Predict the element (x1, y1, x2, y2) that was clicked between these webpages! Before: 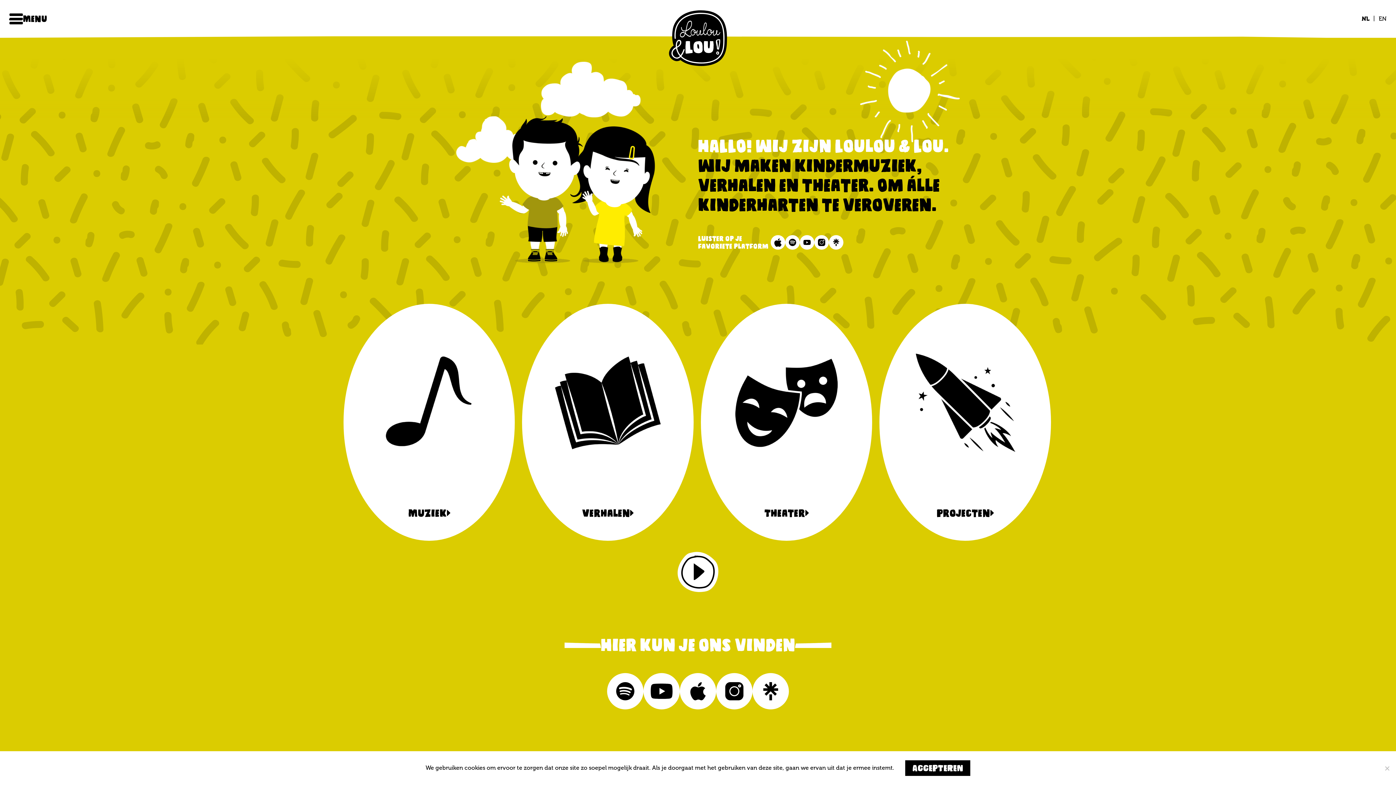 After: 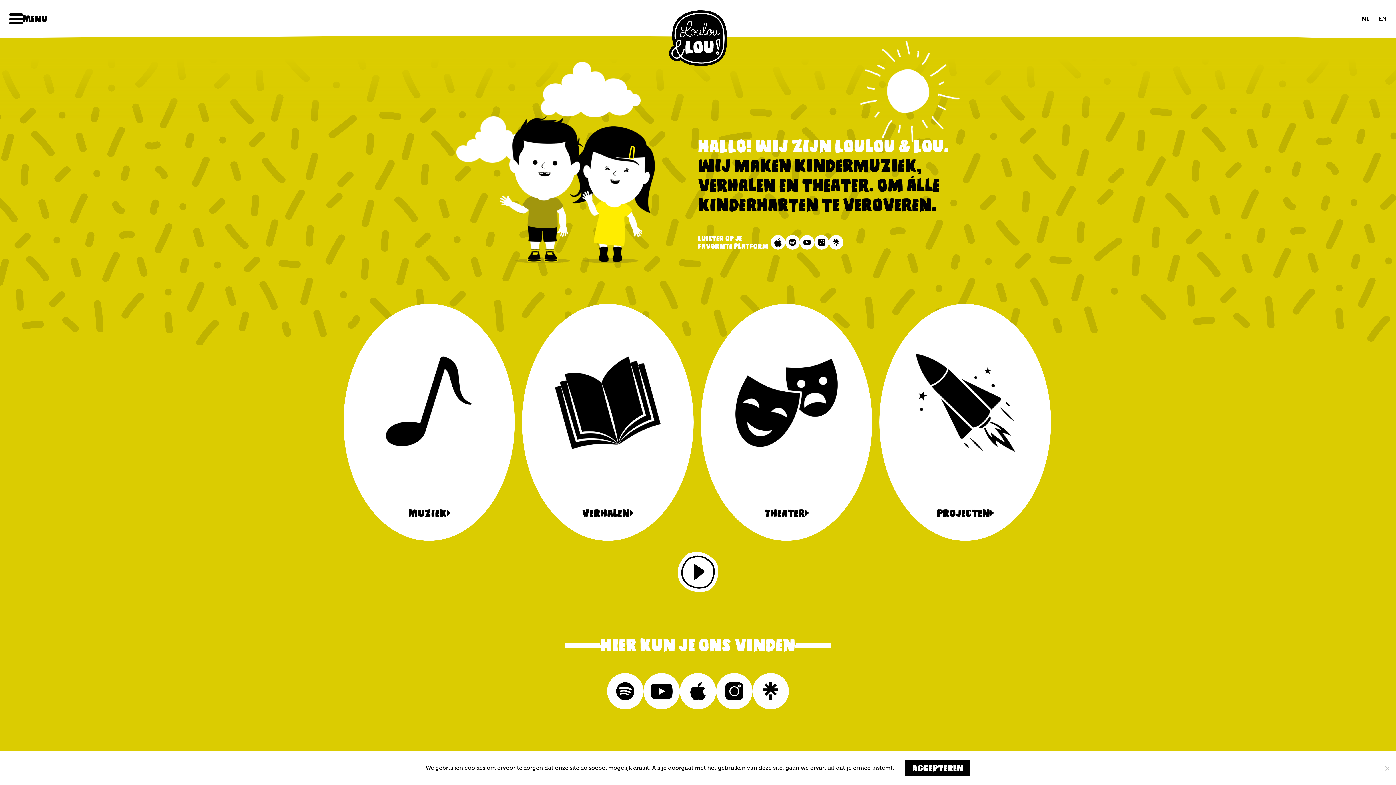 Action: bbox: (770, 235, 785, 249)